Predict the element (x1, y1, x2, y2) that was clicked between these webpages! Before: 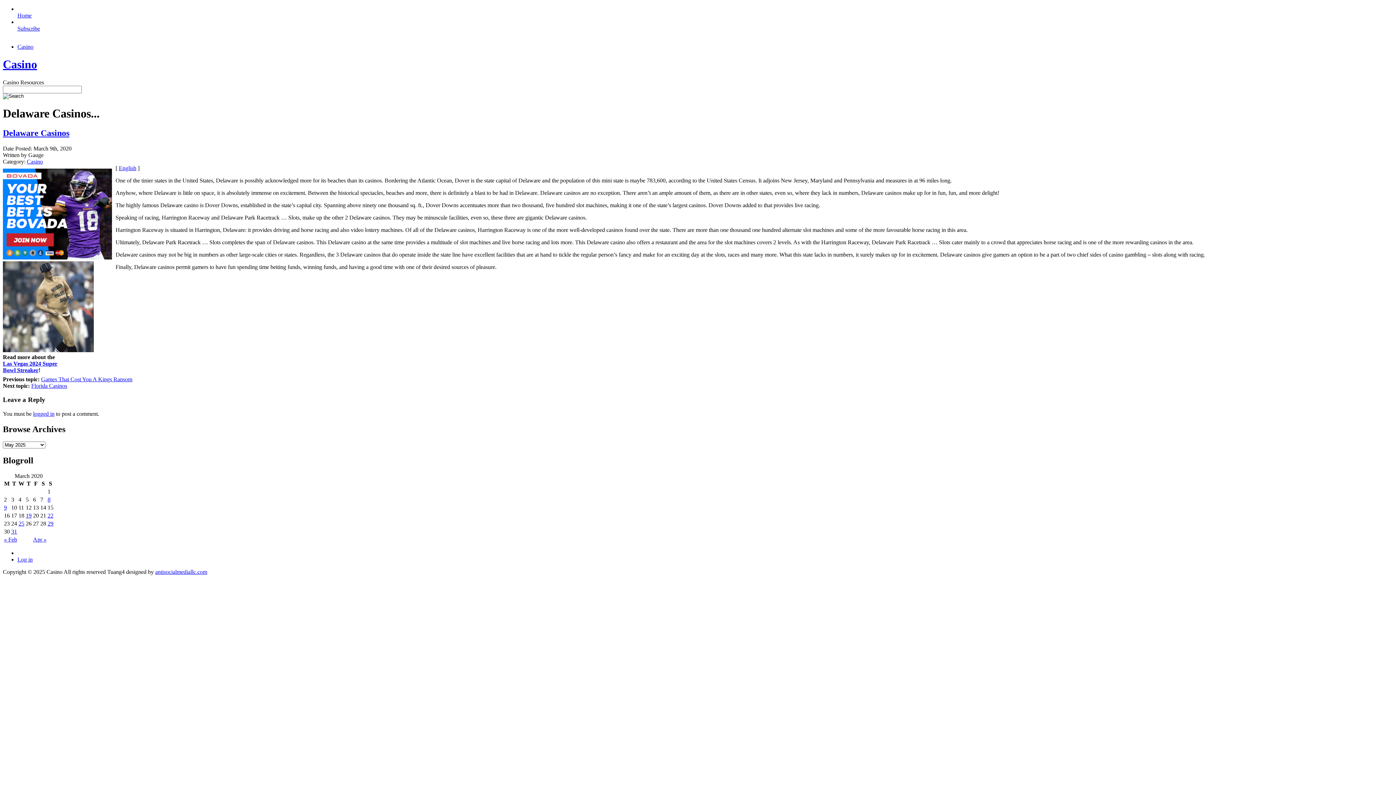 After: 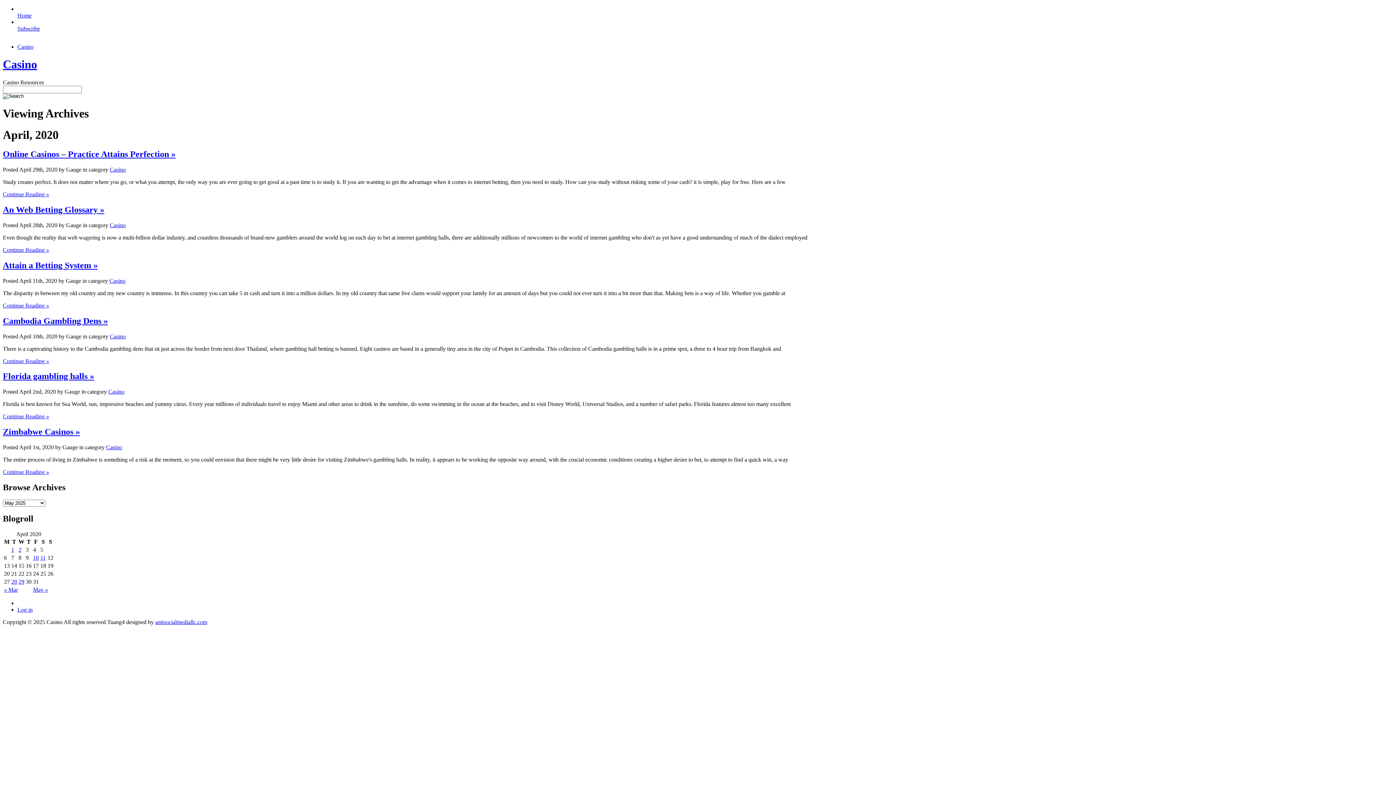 Action: bbox: (33, 536, 46, 542) label: Apr »